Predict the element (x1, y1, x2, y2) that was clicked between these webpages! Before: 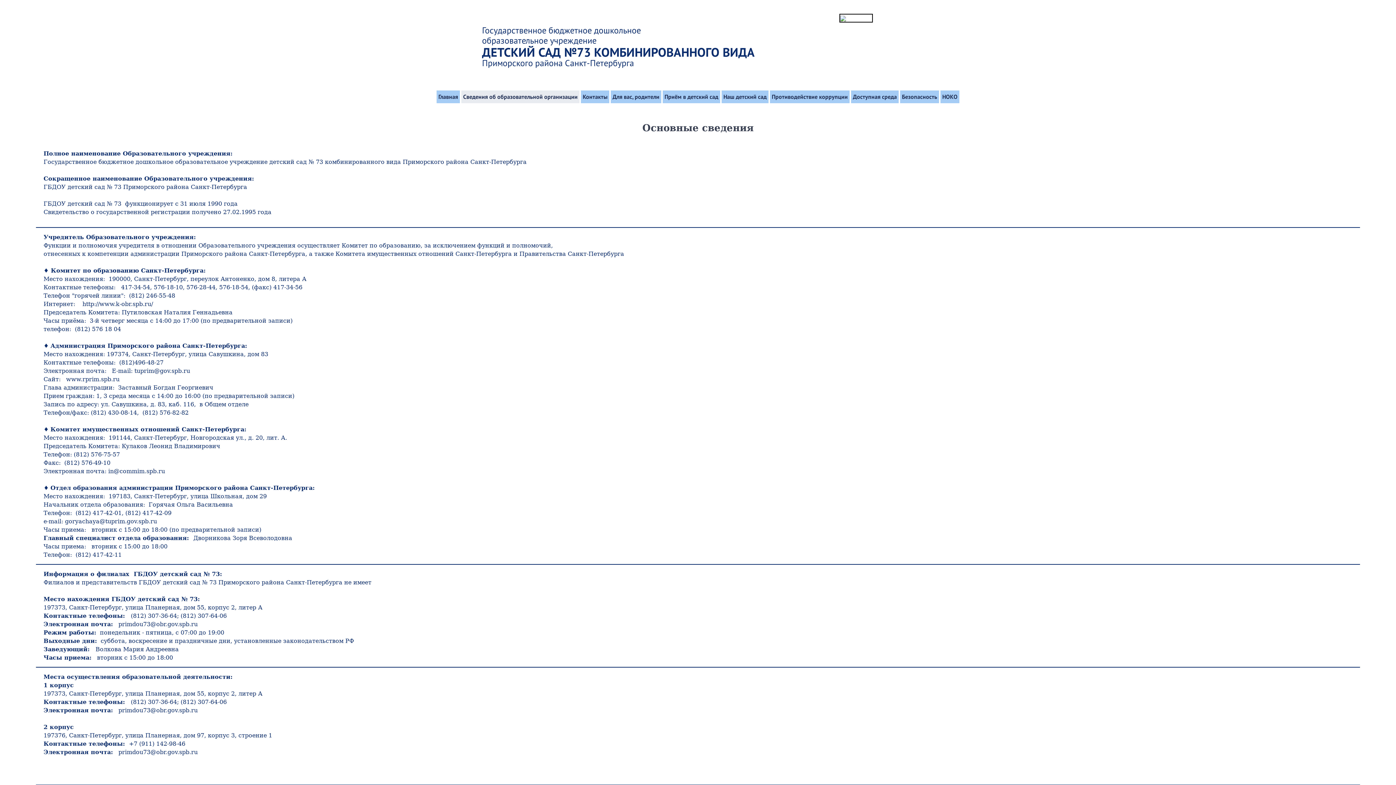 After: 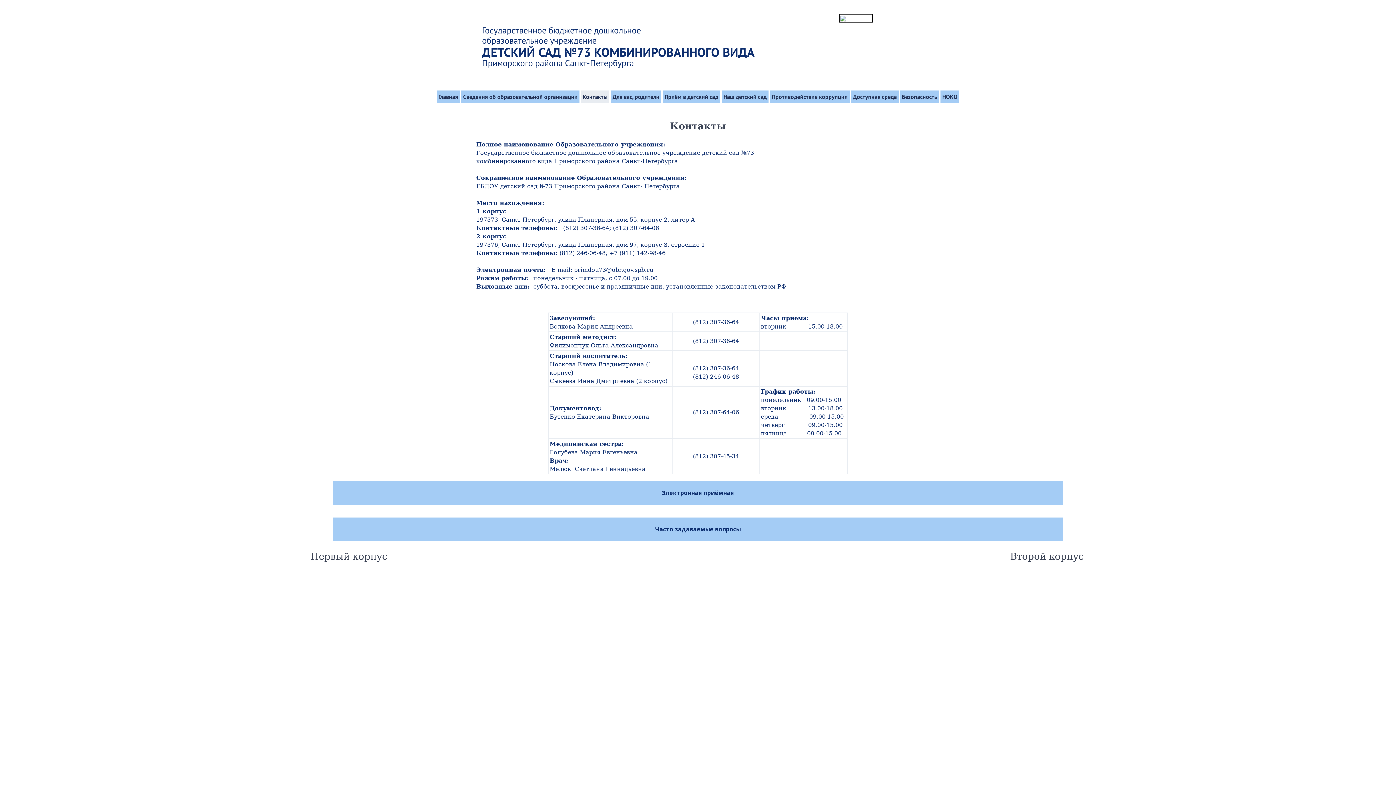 Action: bbox: (581, 90, 609, 103) label: Контакты